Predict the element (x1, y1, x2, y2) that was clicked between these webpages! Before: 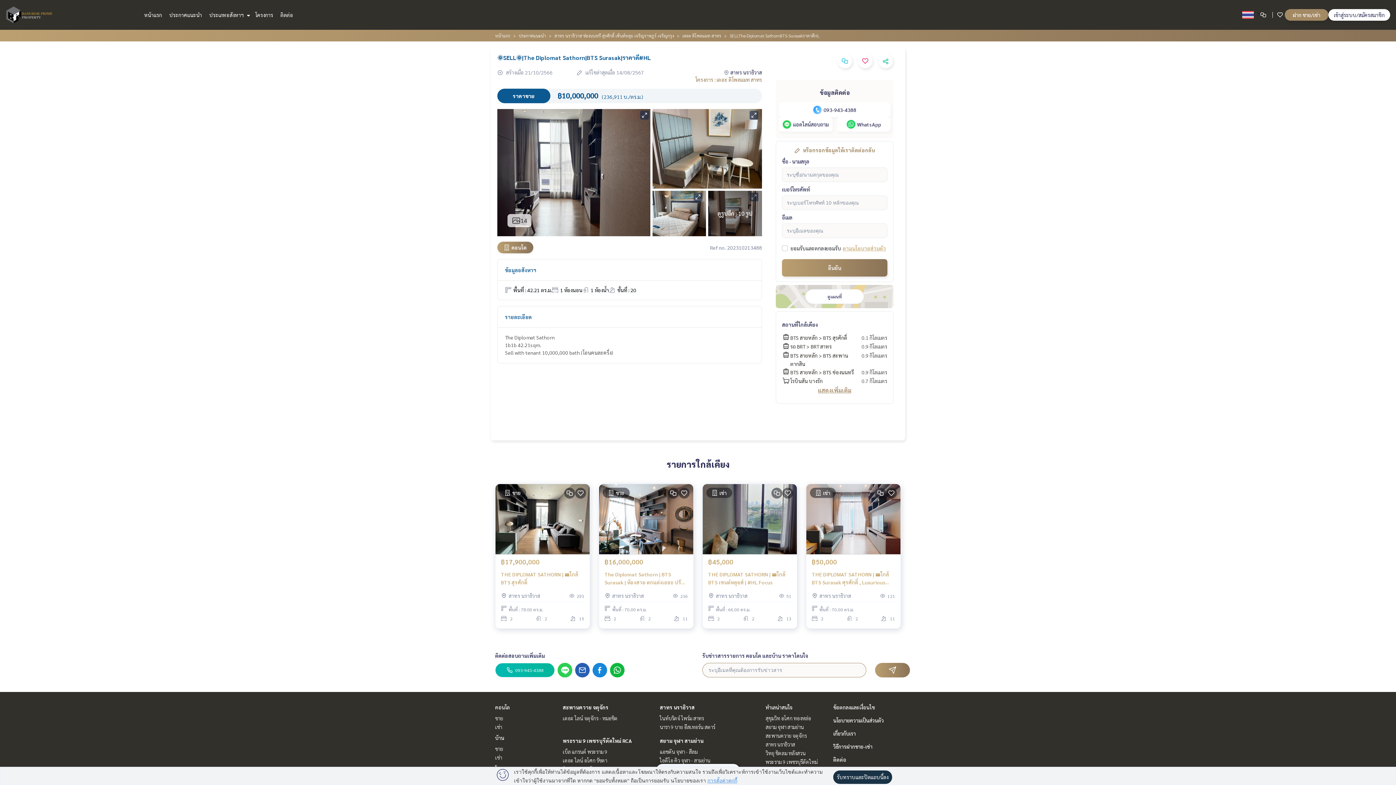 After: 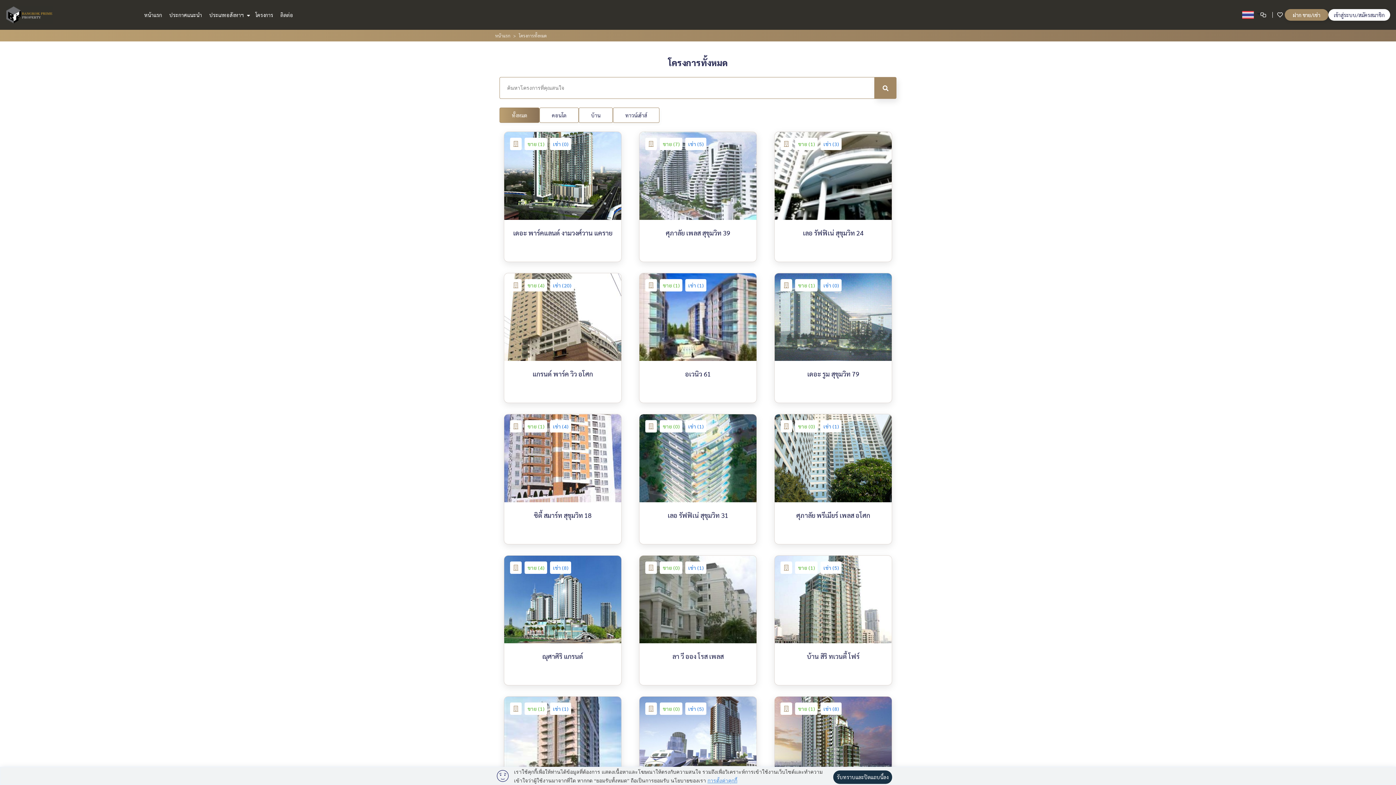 Action: label: โครงการ bbox: (255, 7, 273, 21)